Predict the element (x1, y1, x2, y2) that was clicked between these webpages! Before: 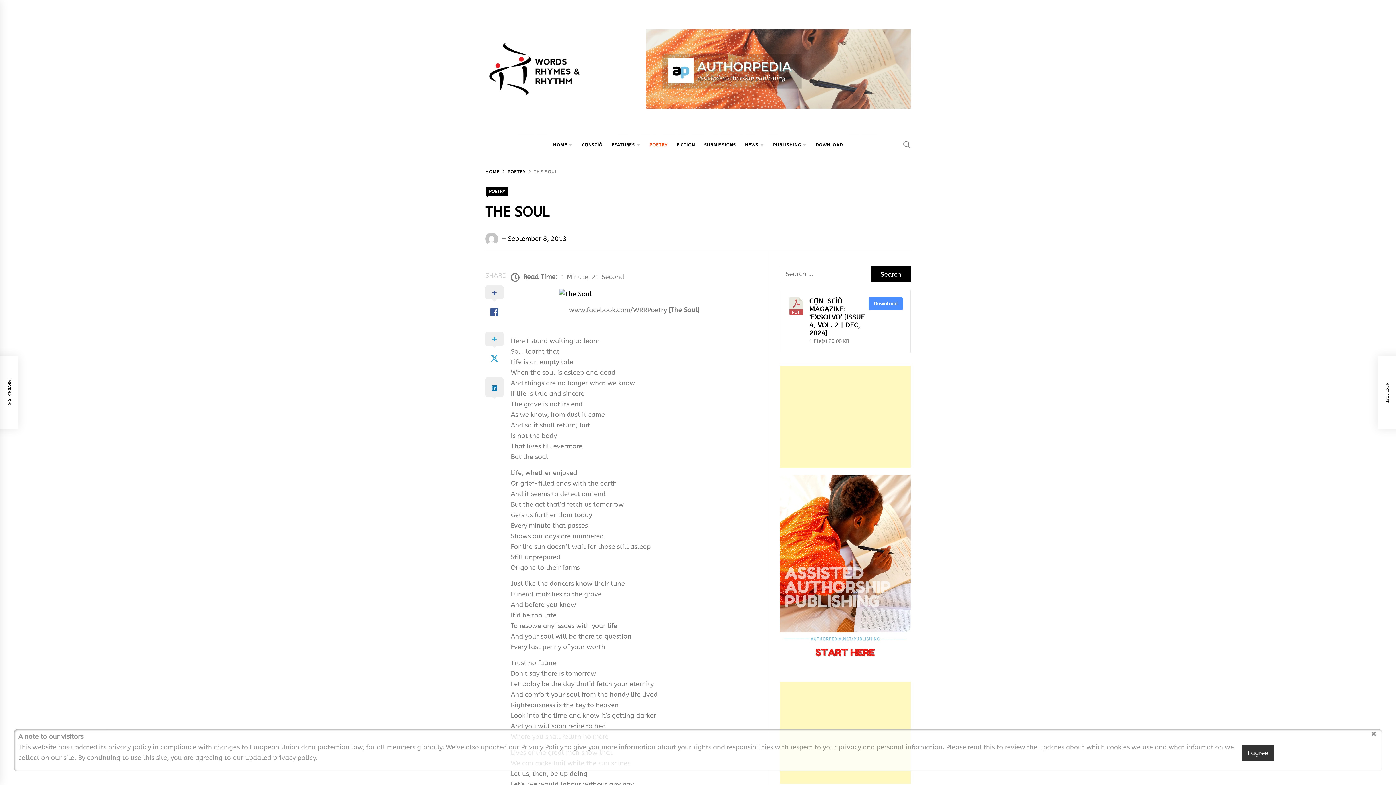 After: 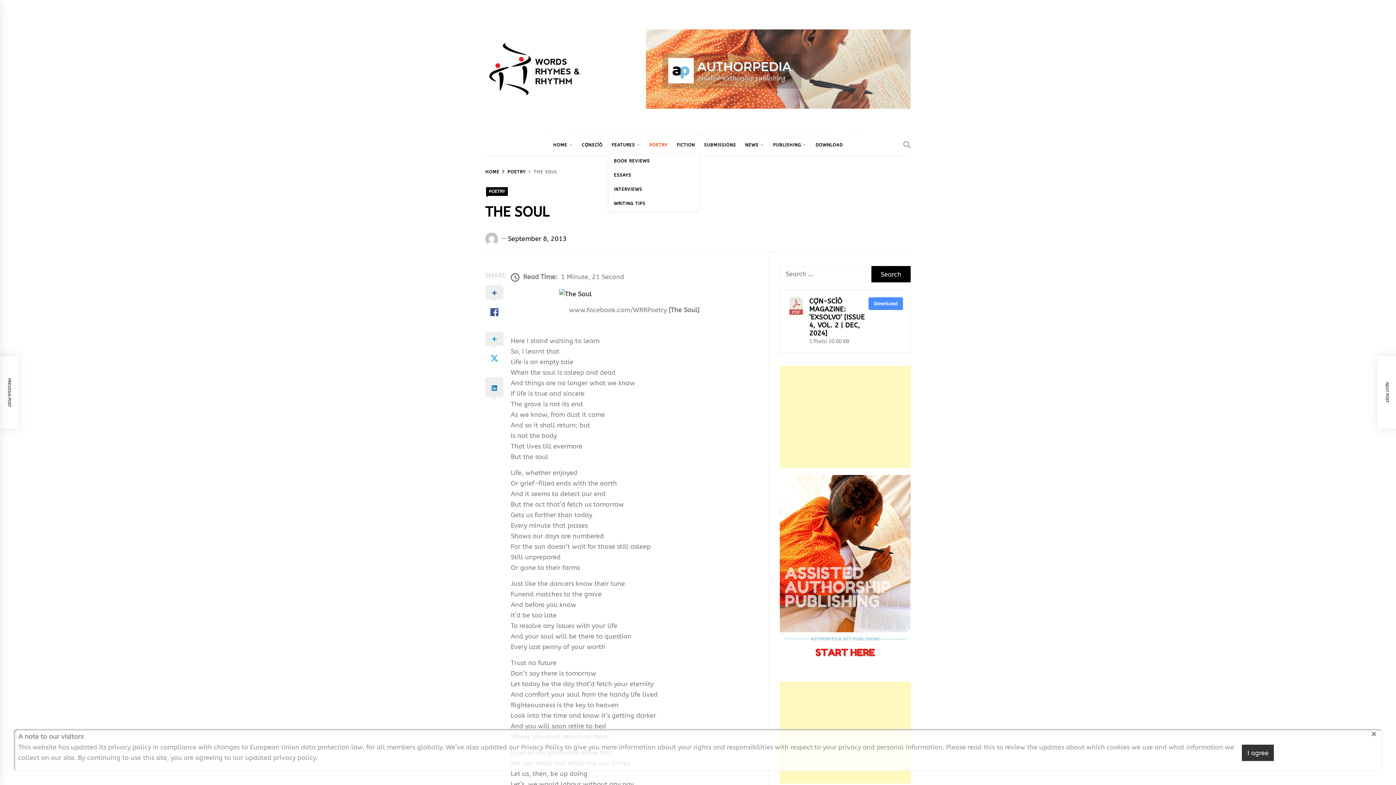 Action: bbox: (635, 134, 644, 156)